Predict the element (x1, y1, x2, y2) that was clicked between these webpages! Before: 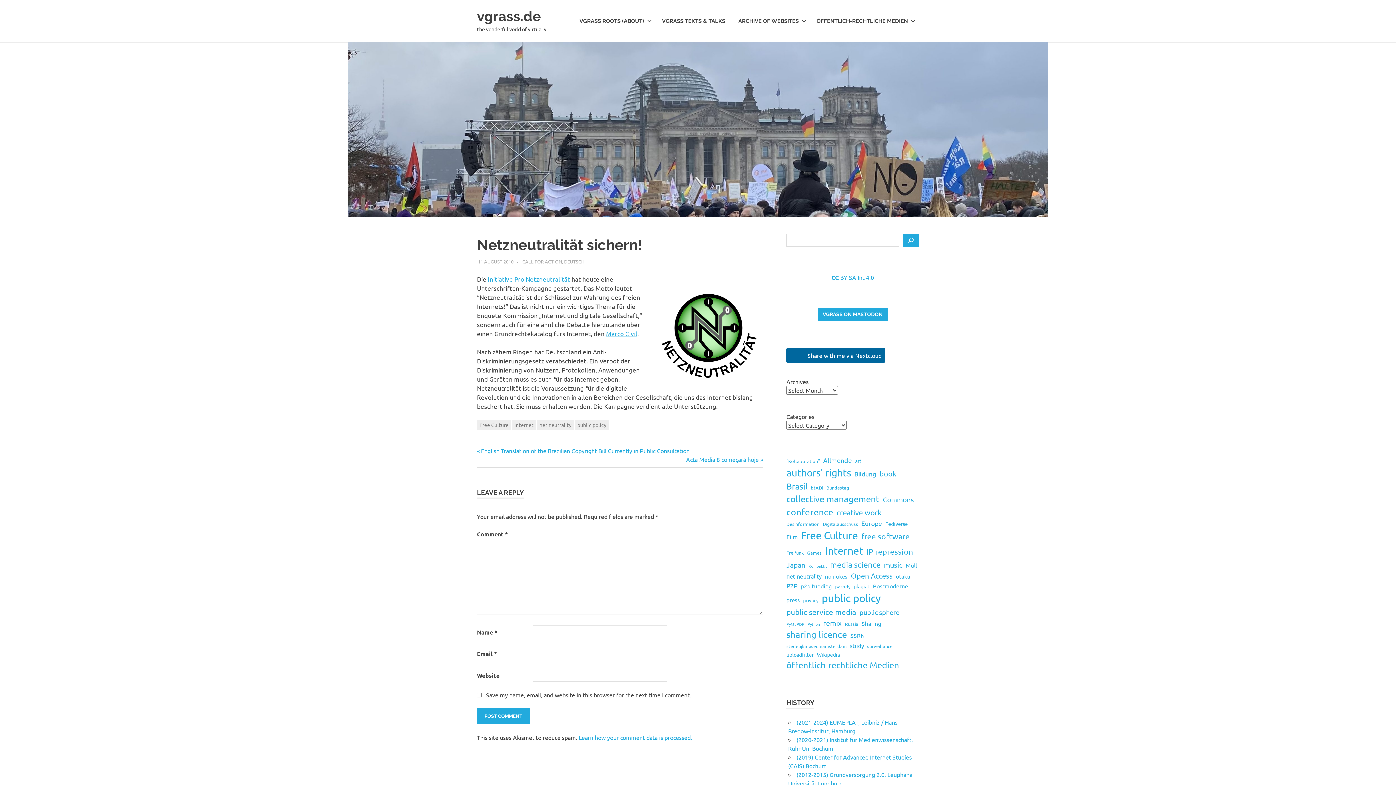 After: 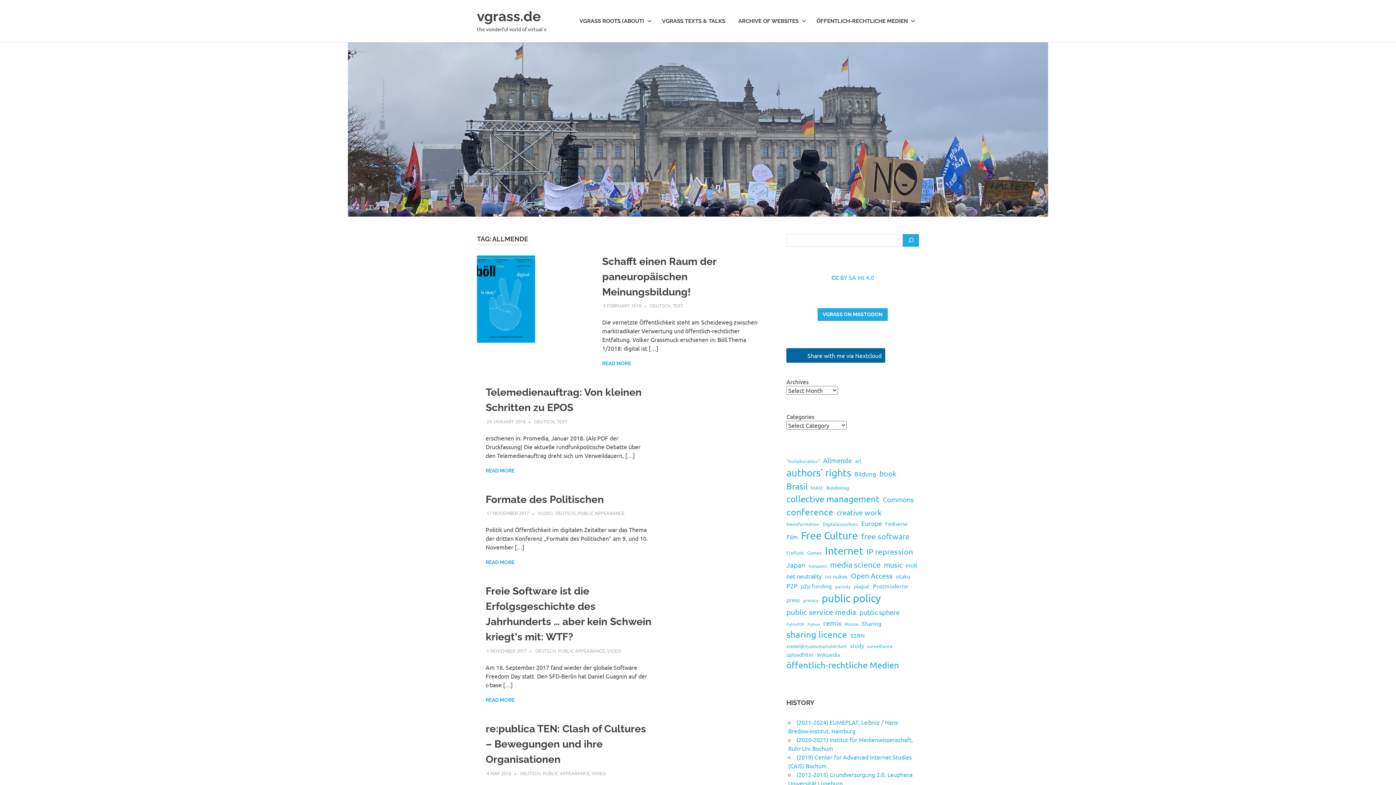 Action: bbox: (823, 456, 852, 465) label: Allmende (9 items)